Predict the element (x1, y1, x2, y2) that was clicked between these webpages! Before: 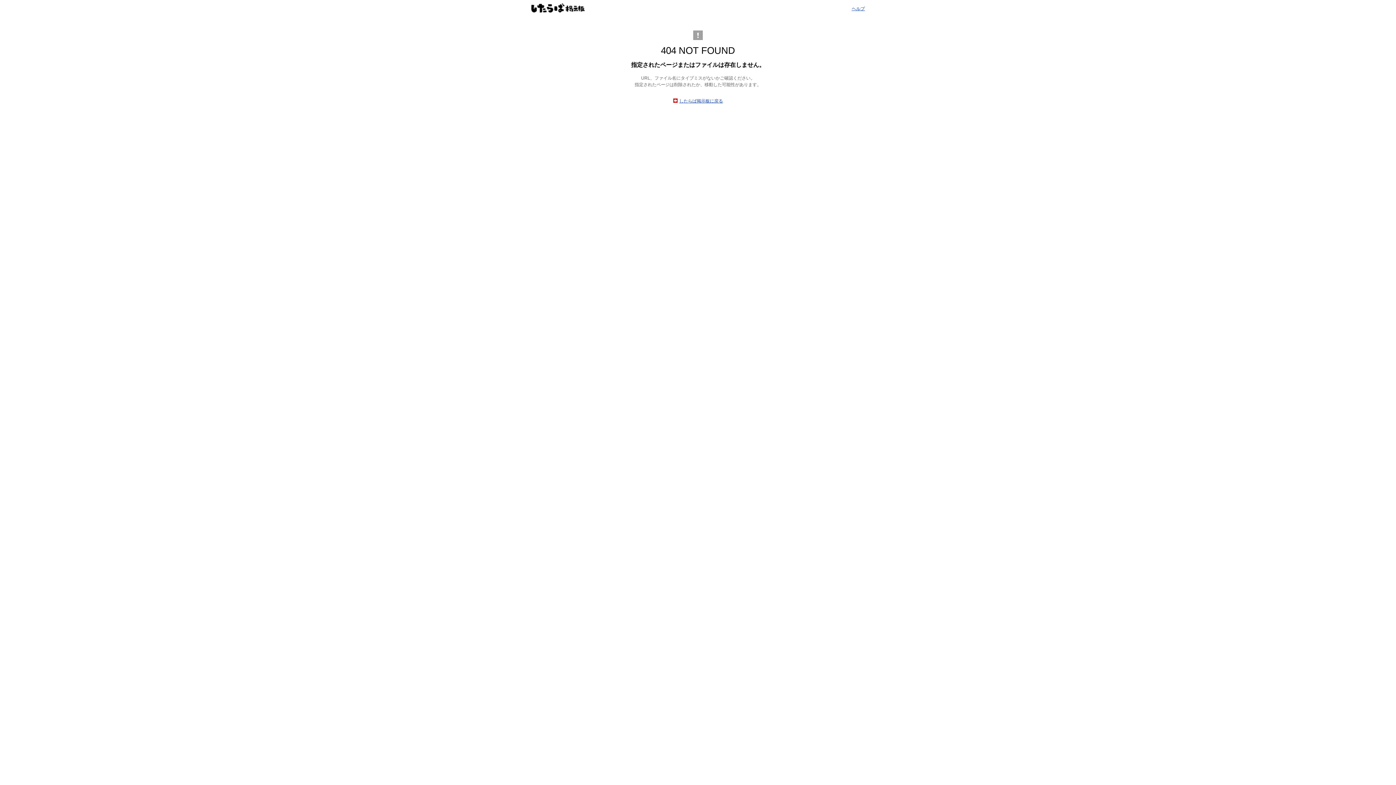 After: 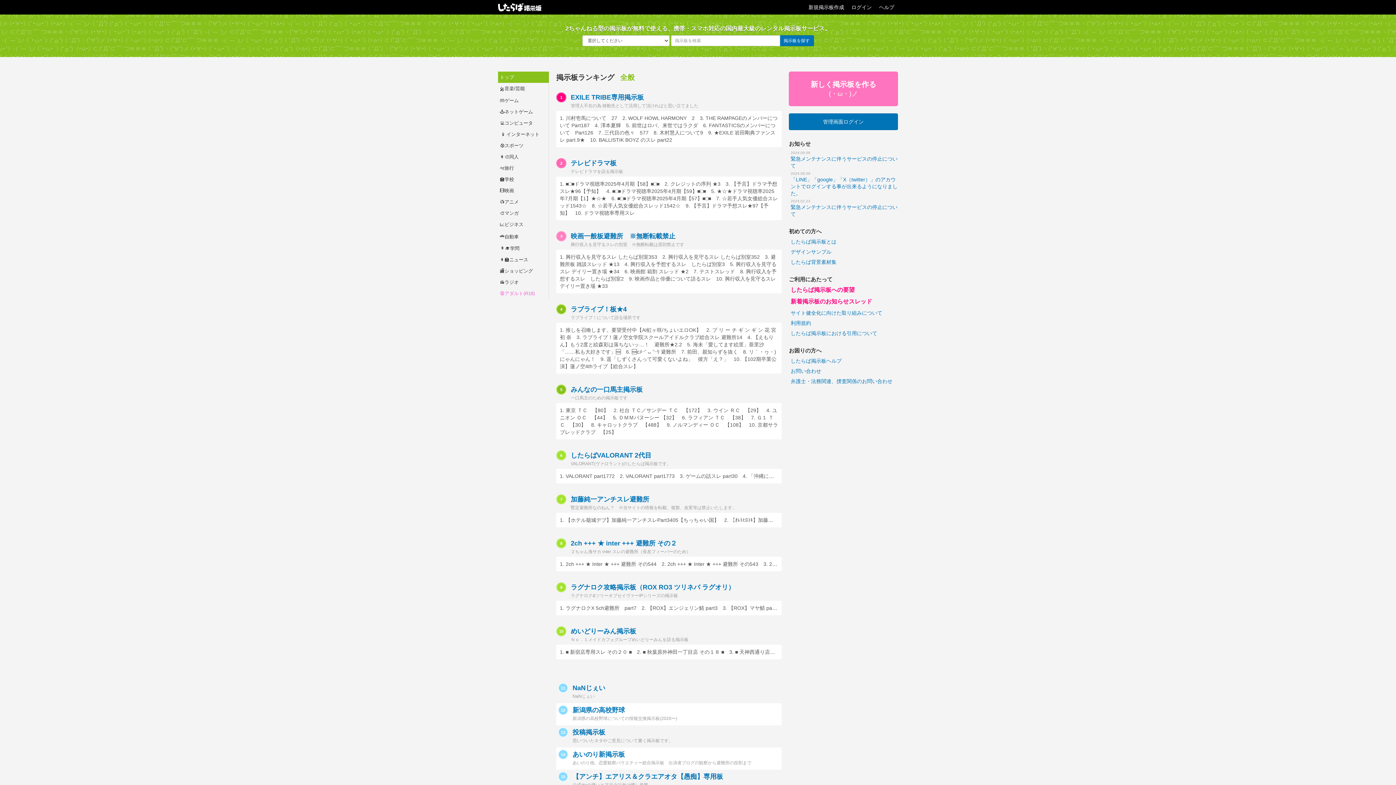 Action: bbox: (673, 98, 723, 103) label: したらば掲示板に戻る